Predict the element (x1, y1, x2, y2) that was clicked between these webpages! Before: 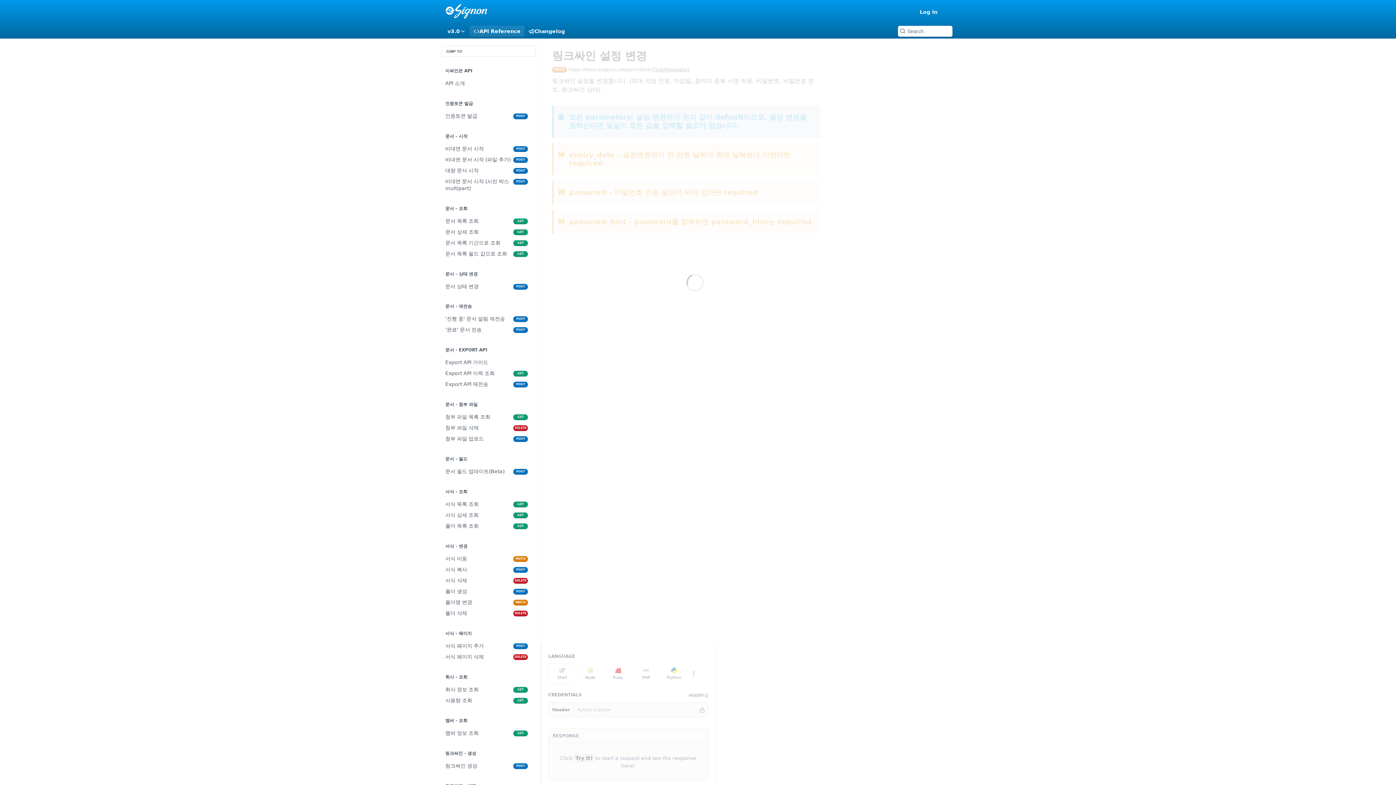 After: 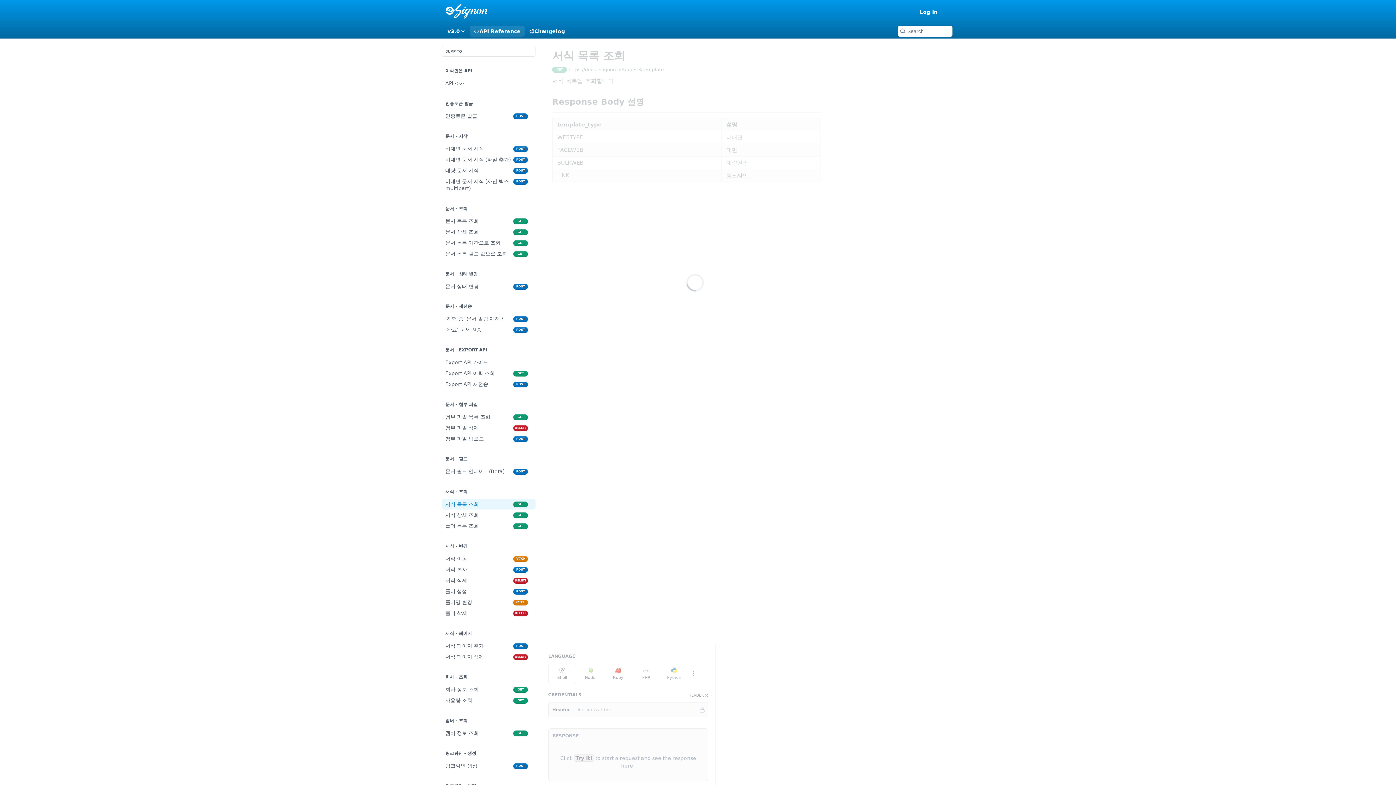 Action: bbox: (441, 499, 535, 509) label: 서식 목록 조회
GET